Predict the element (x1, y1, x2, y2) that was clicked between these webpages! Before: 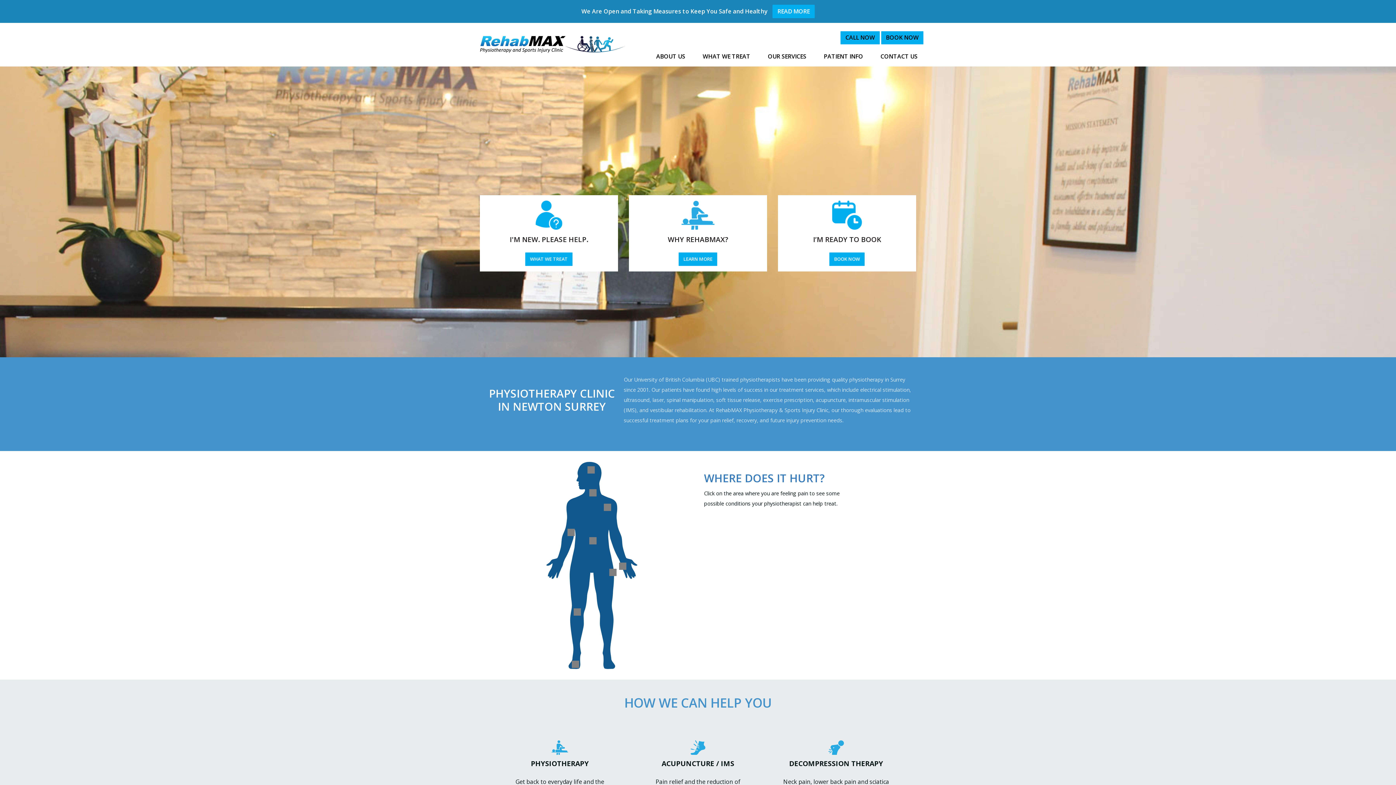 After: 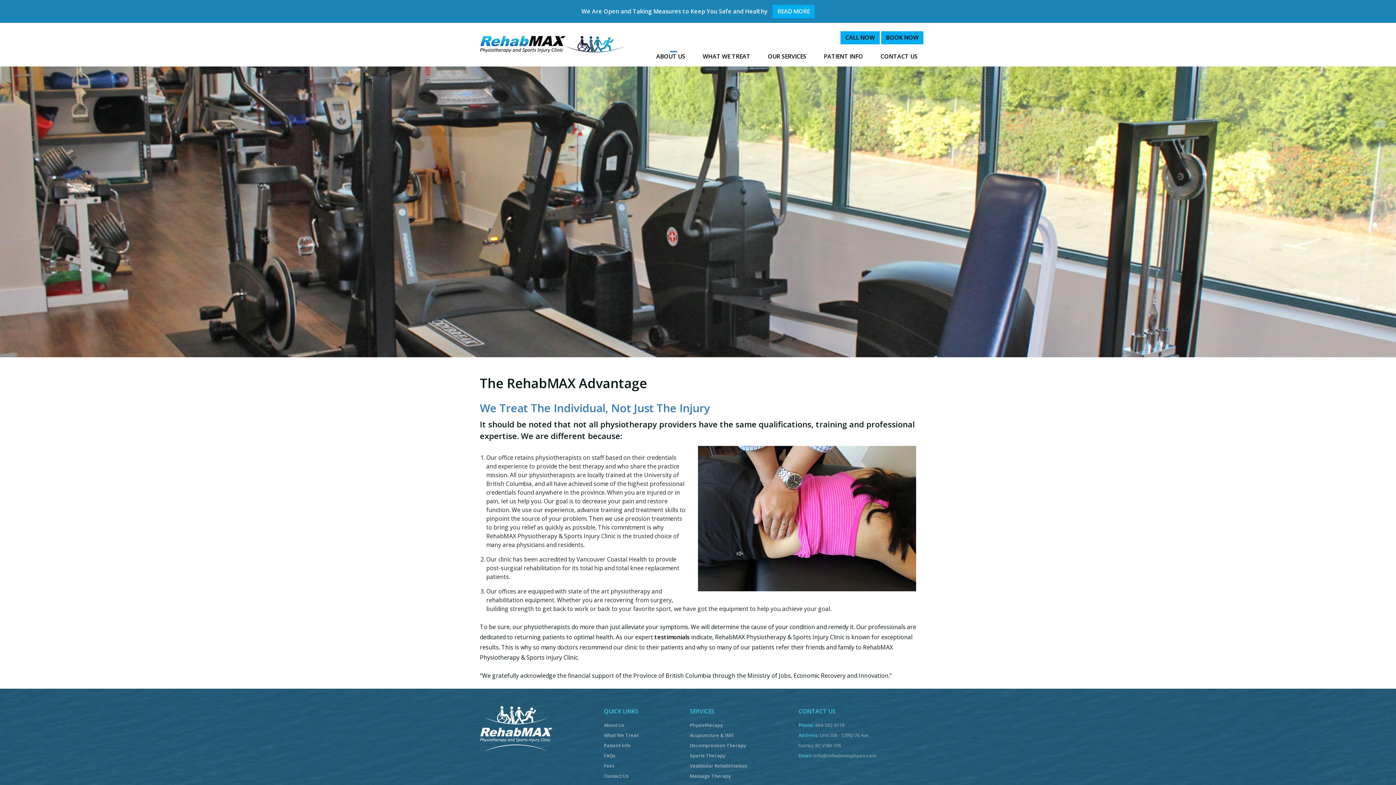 Action: bbox: (678, 252, 717, 265) label: LEARN MORE